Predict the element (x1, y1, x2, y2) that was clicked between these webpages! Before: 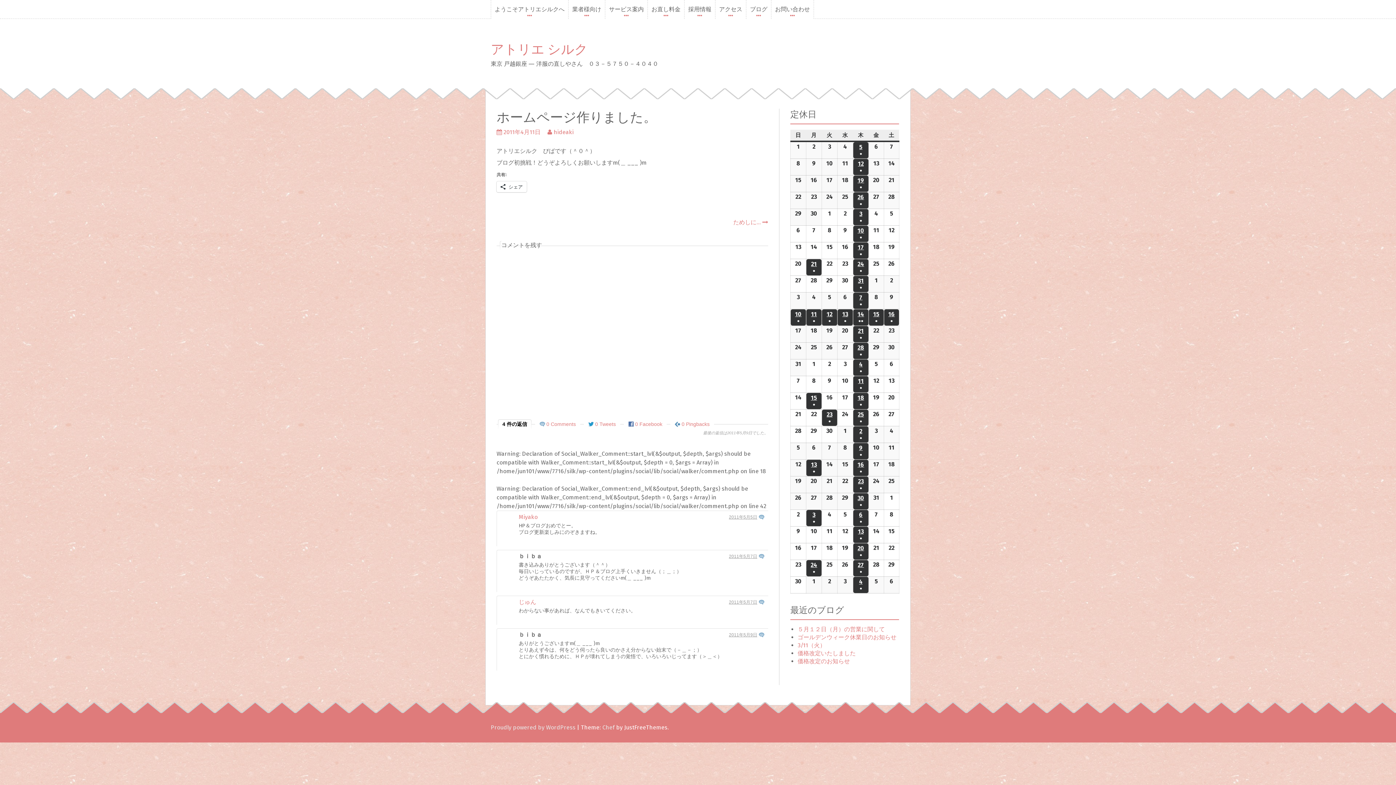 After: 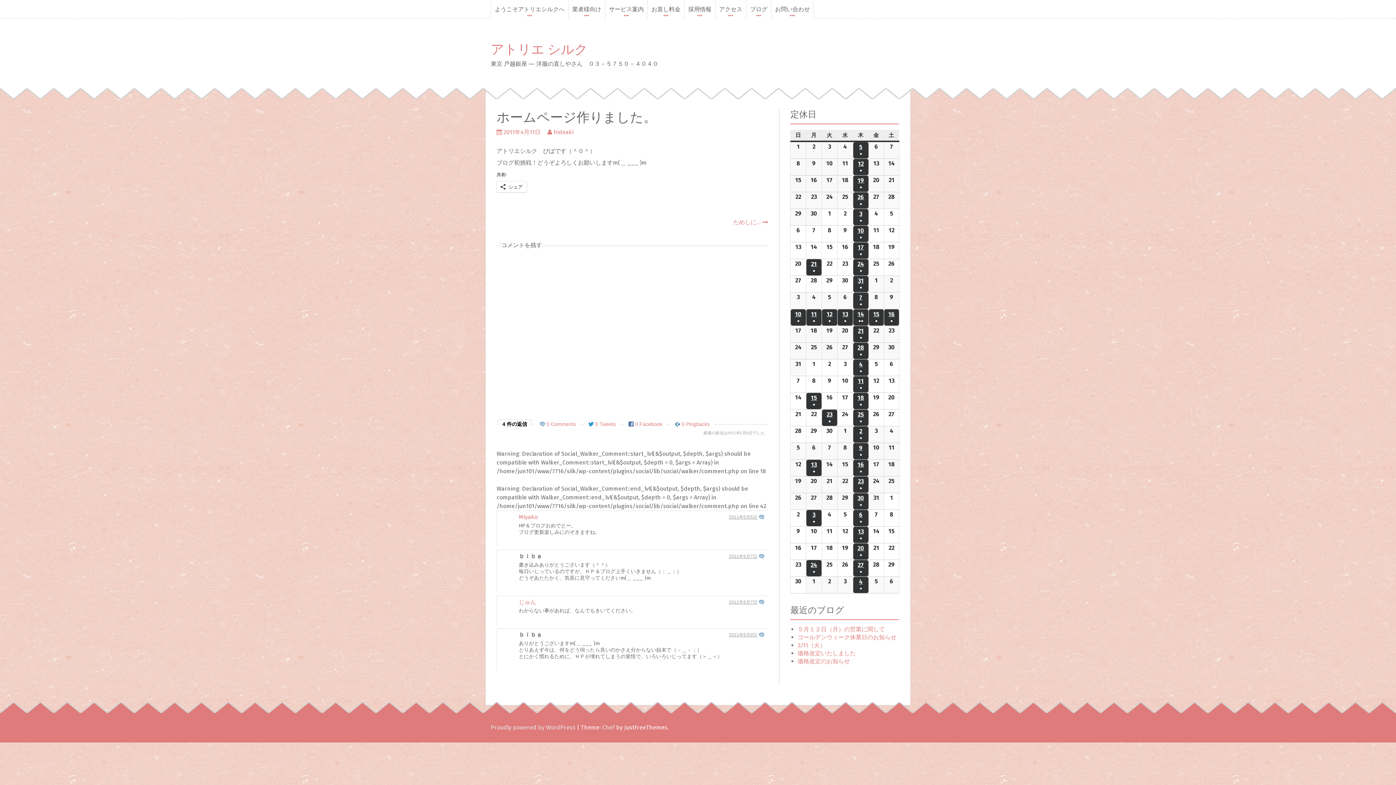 Action: bbox: (503, 128, 540, 135) label: 2011年4月11日